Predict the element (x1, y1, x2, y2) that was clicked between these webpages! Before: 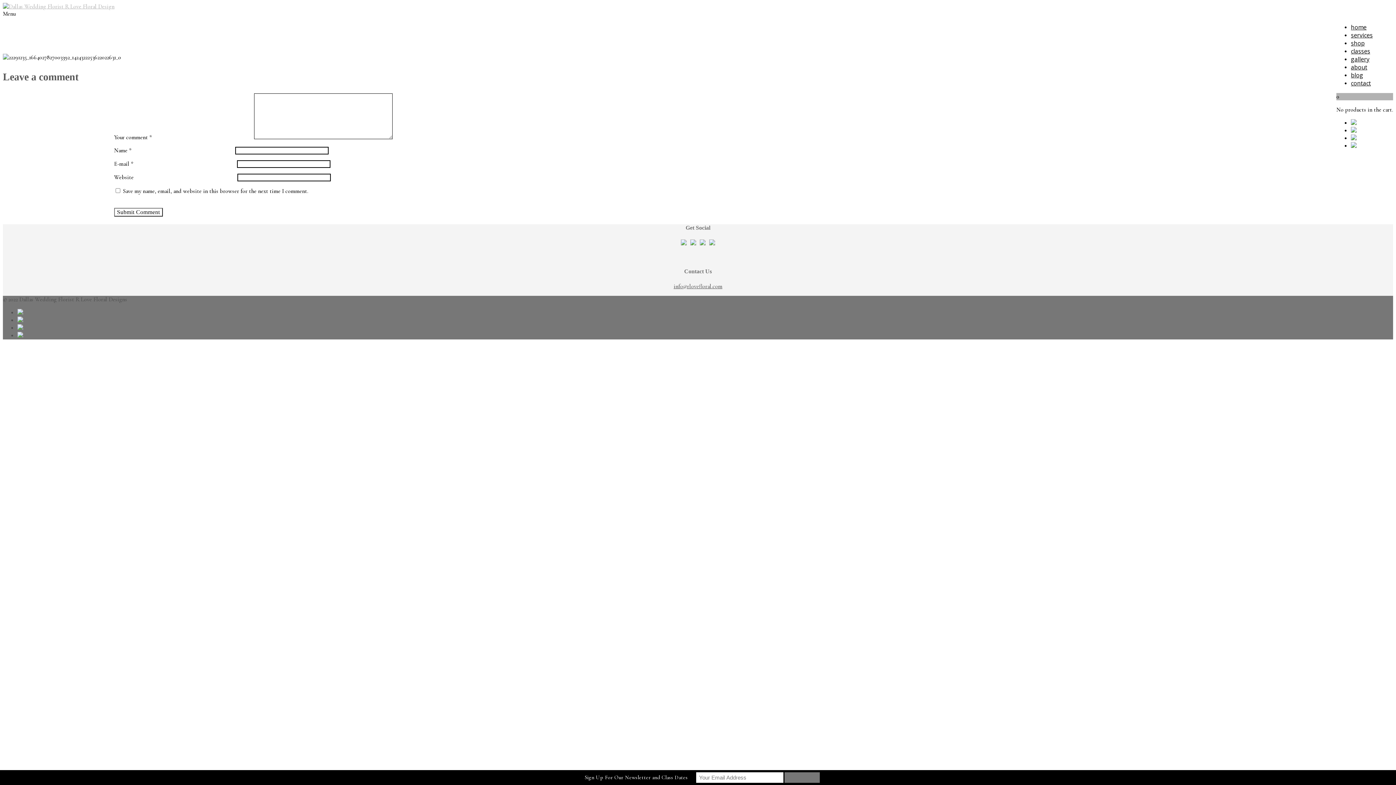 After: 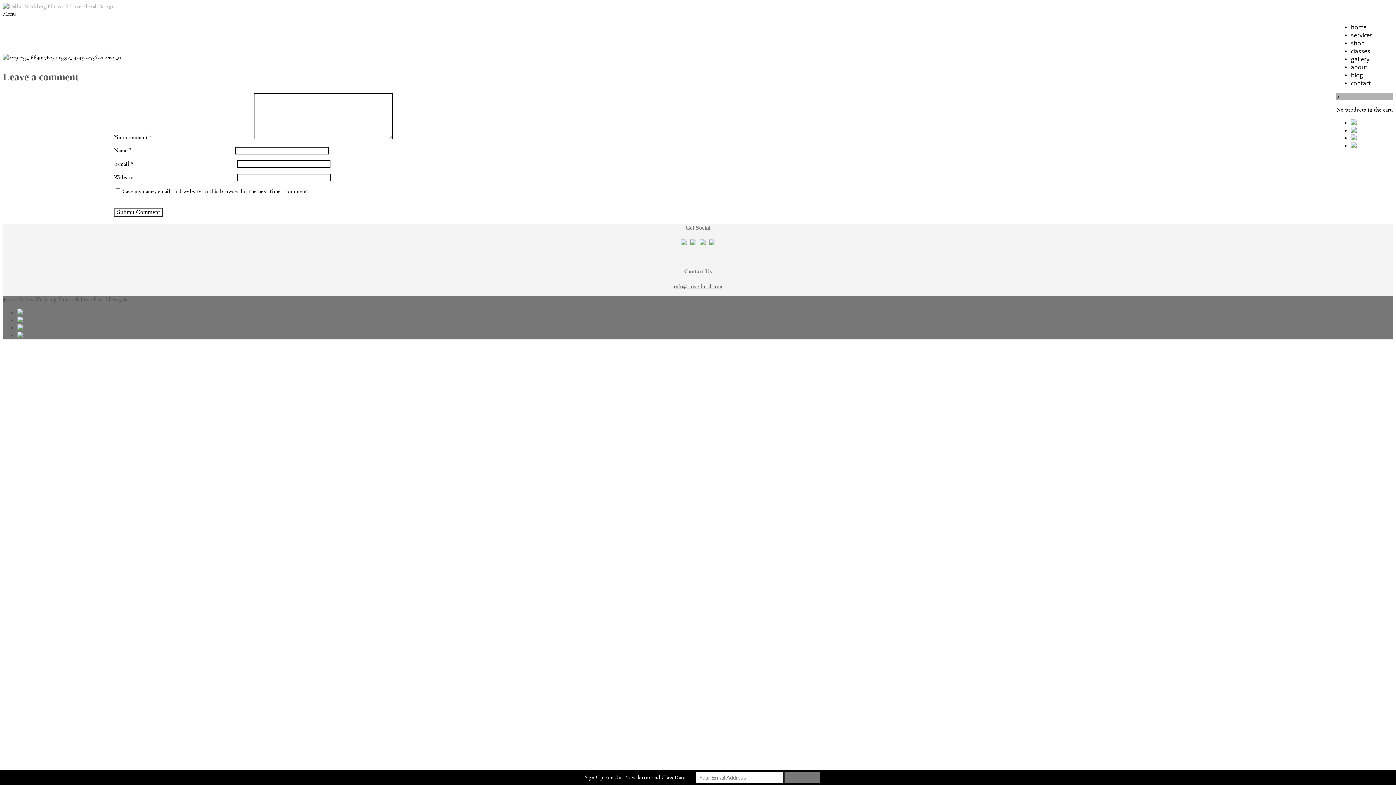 Action: bbox: (17, 309, 1393, 316)